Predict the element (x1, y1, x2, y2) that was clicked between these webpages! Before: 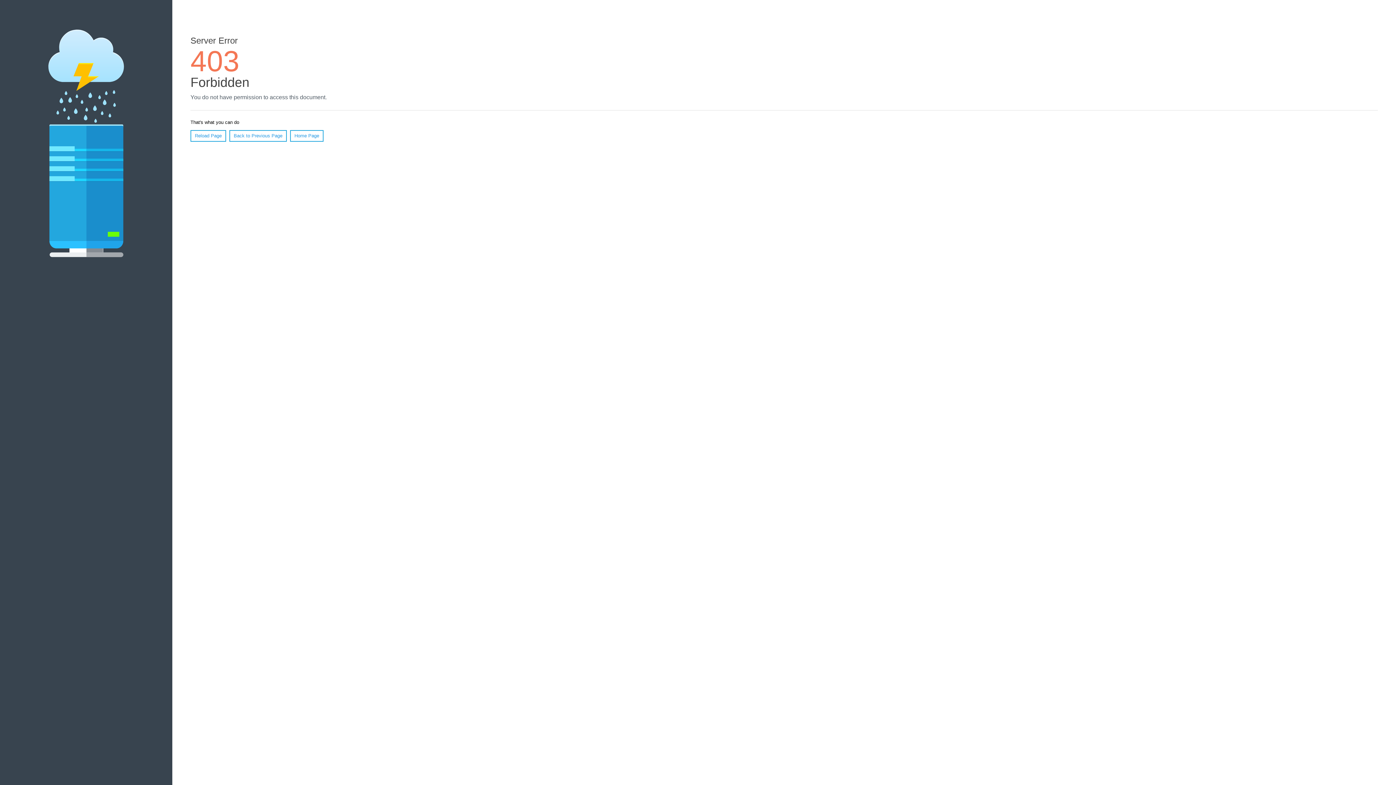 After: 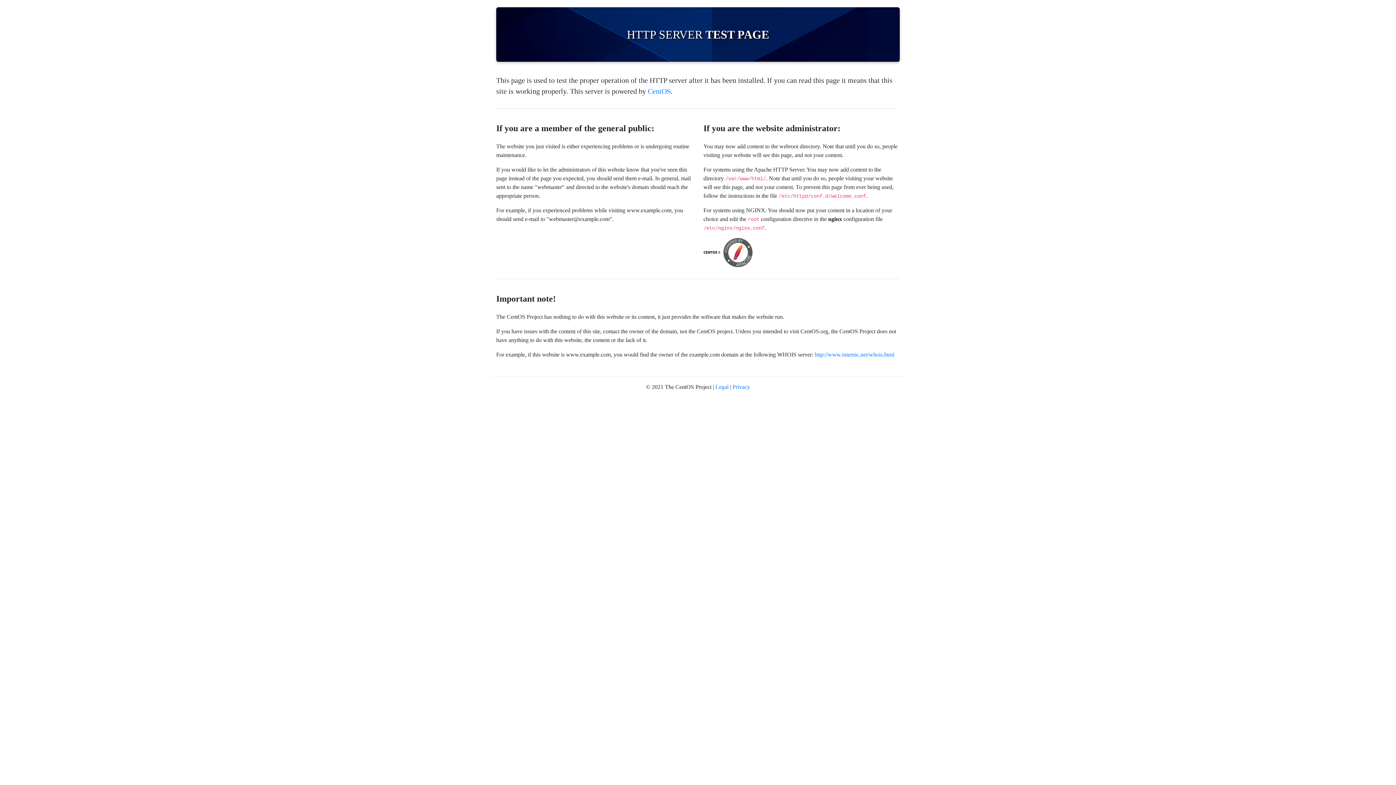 Action: bbox: (290, 130, 323, 141) label: Home Page